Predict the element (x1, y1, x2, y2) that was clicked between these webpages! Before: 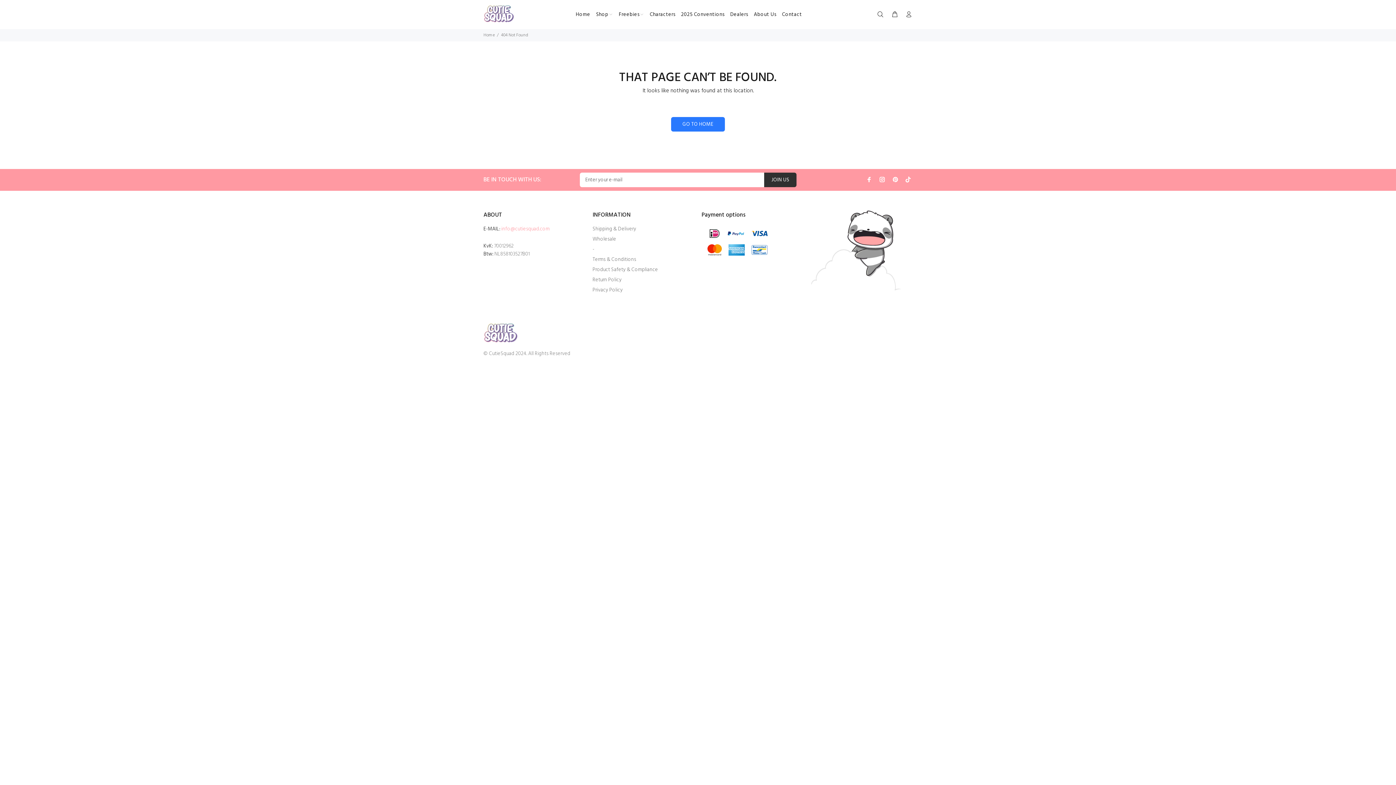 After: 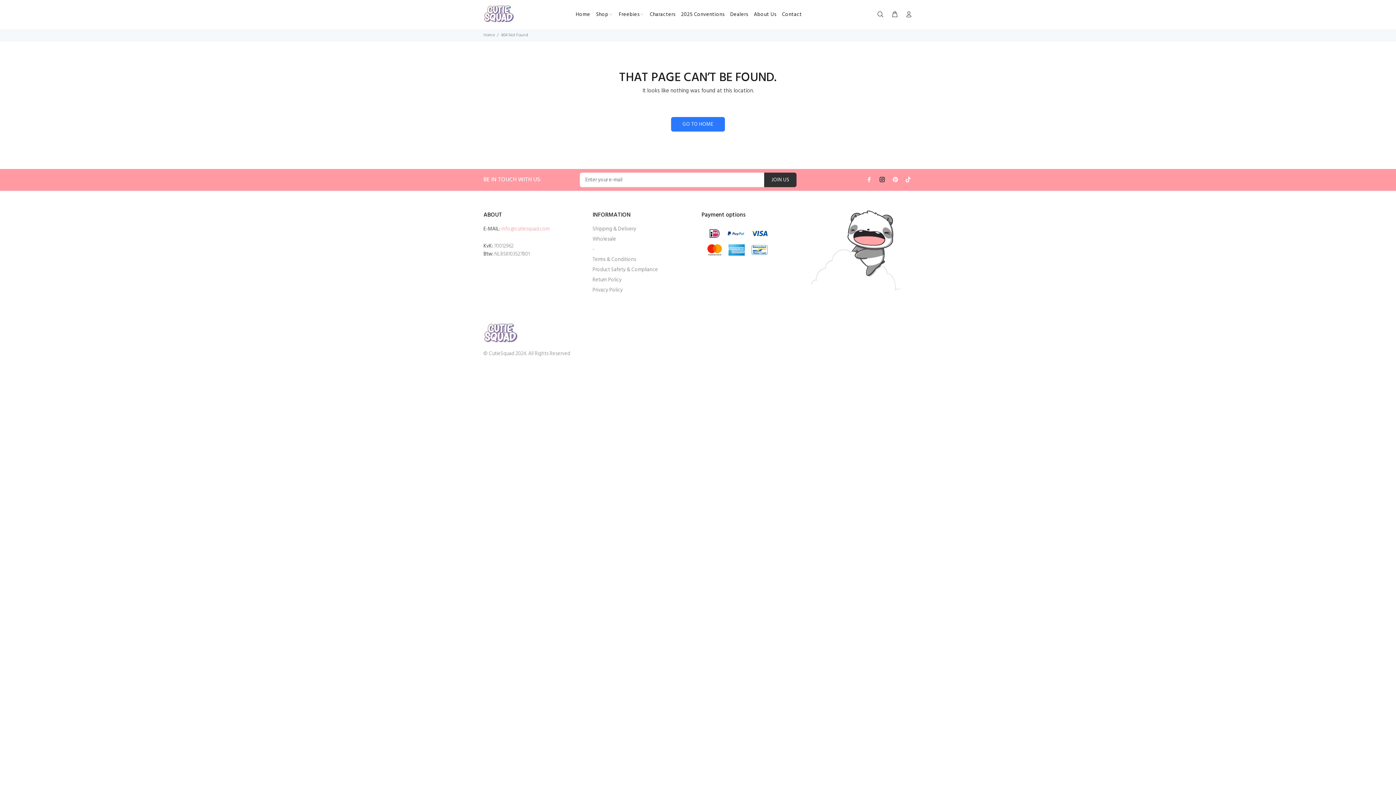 Action: bbox: (877, 174, 887, 184)